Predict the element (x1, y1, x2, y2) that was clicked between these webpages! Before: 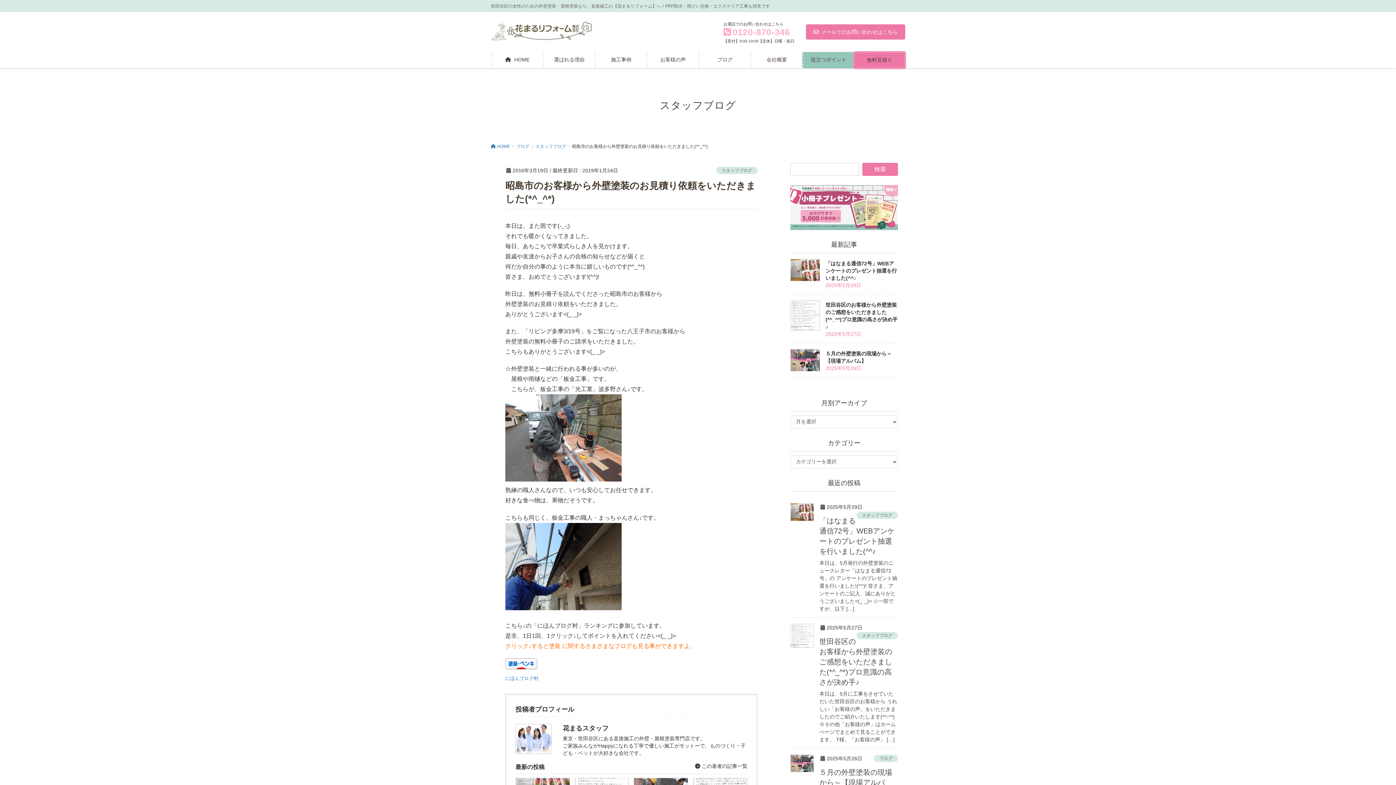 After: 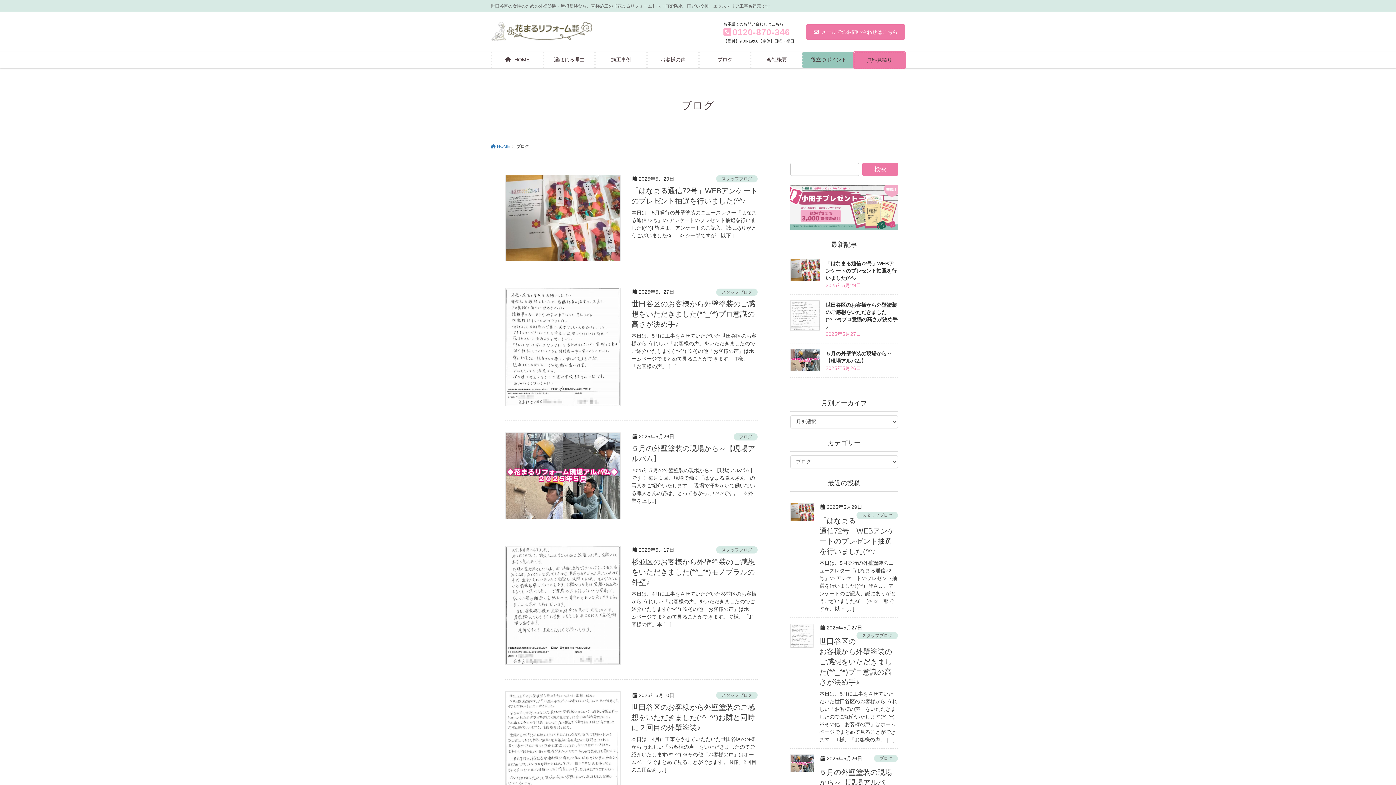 Action: label: ブログ bbox: (874, 755, 898, 762)